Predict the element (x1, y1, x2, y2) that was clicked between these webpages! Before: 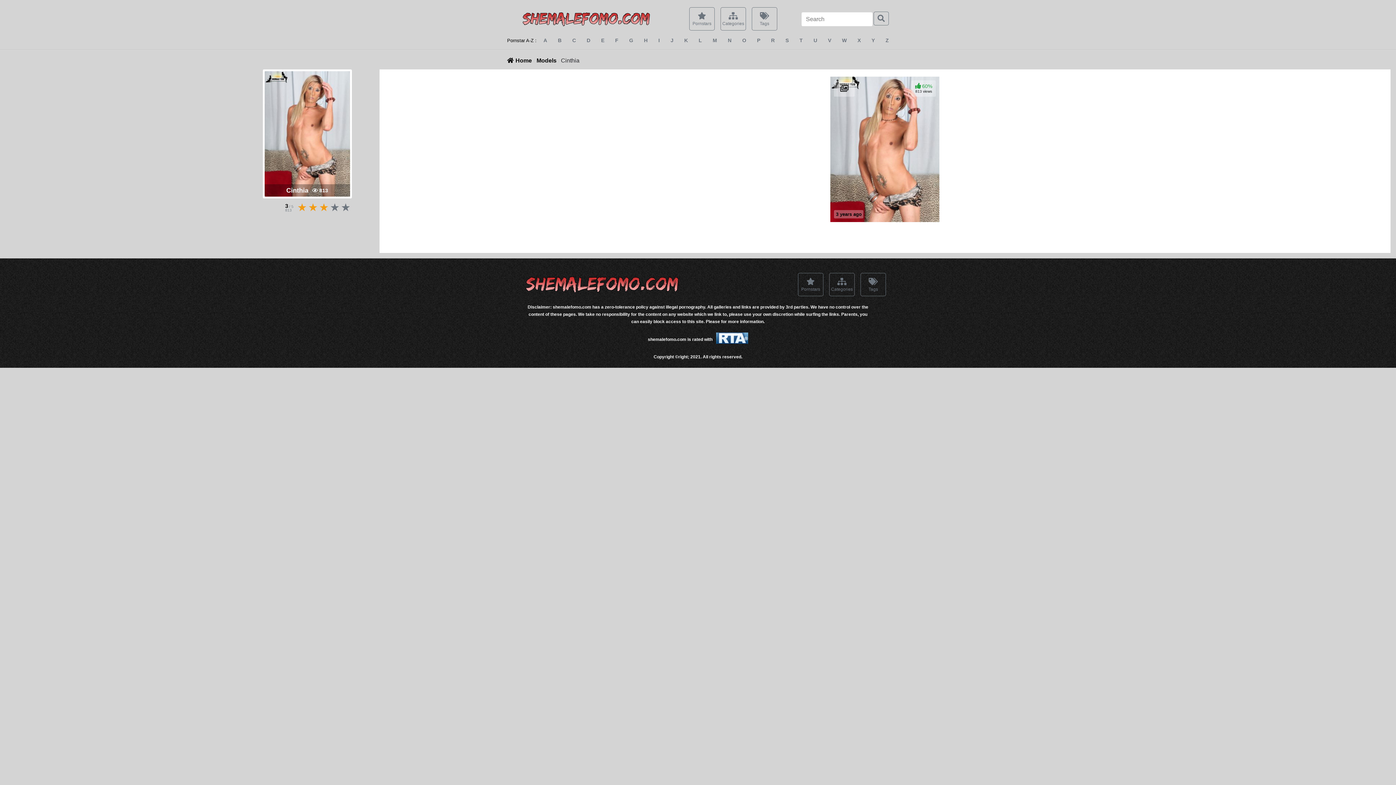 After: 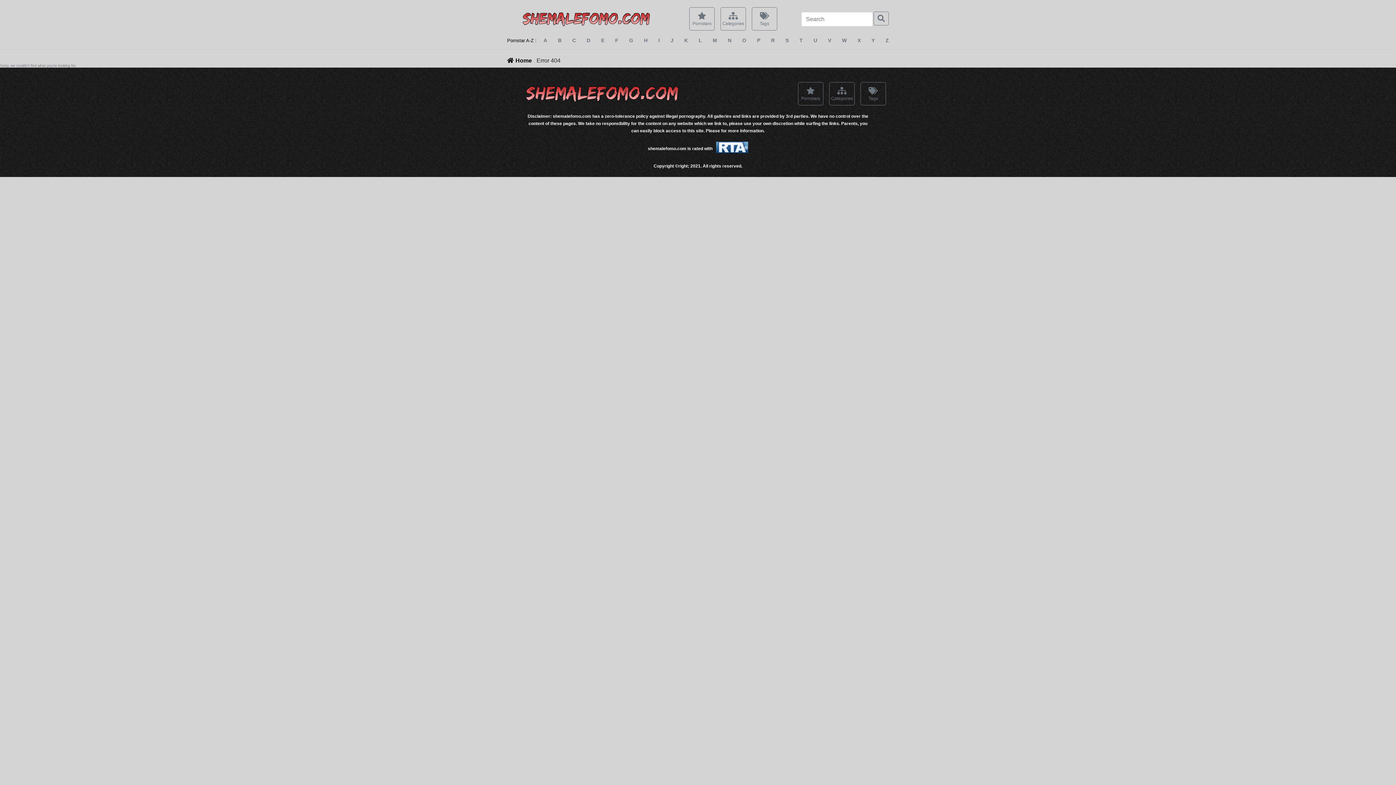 Action: bbox: (829, 273, 854, 296) label: 
Categories